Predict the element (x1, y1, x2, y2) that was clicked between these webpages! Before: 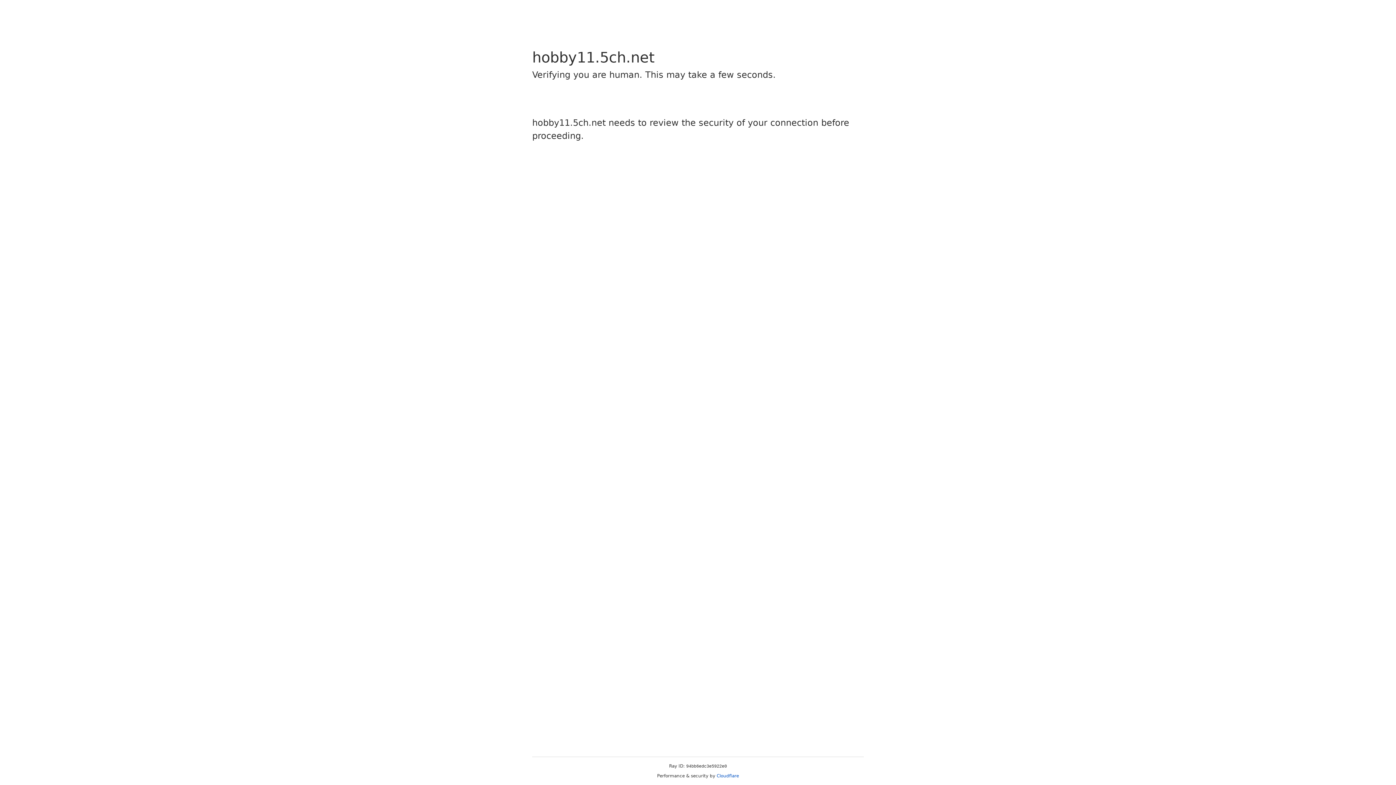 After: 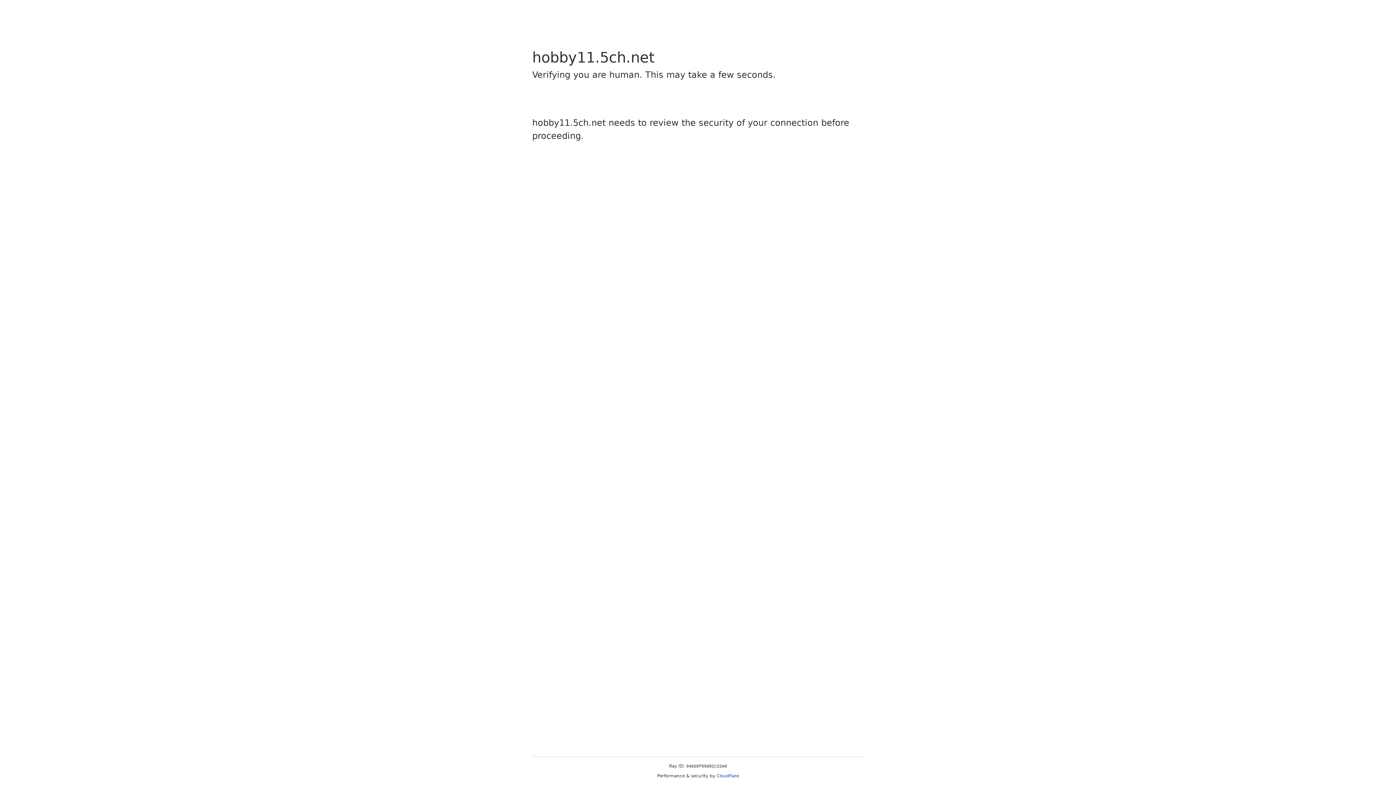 Action: label: Cloudflare bbox: (716, 773, 739, 778)